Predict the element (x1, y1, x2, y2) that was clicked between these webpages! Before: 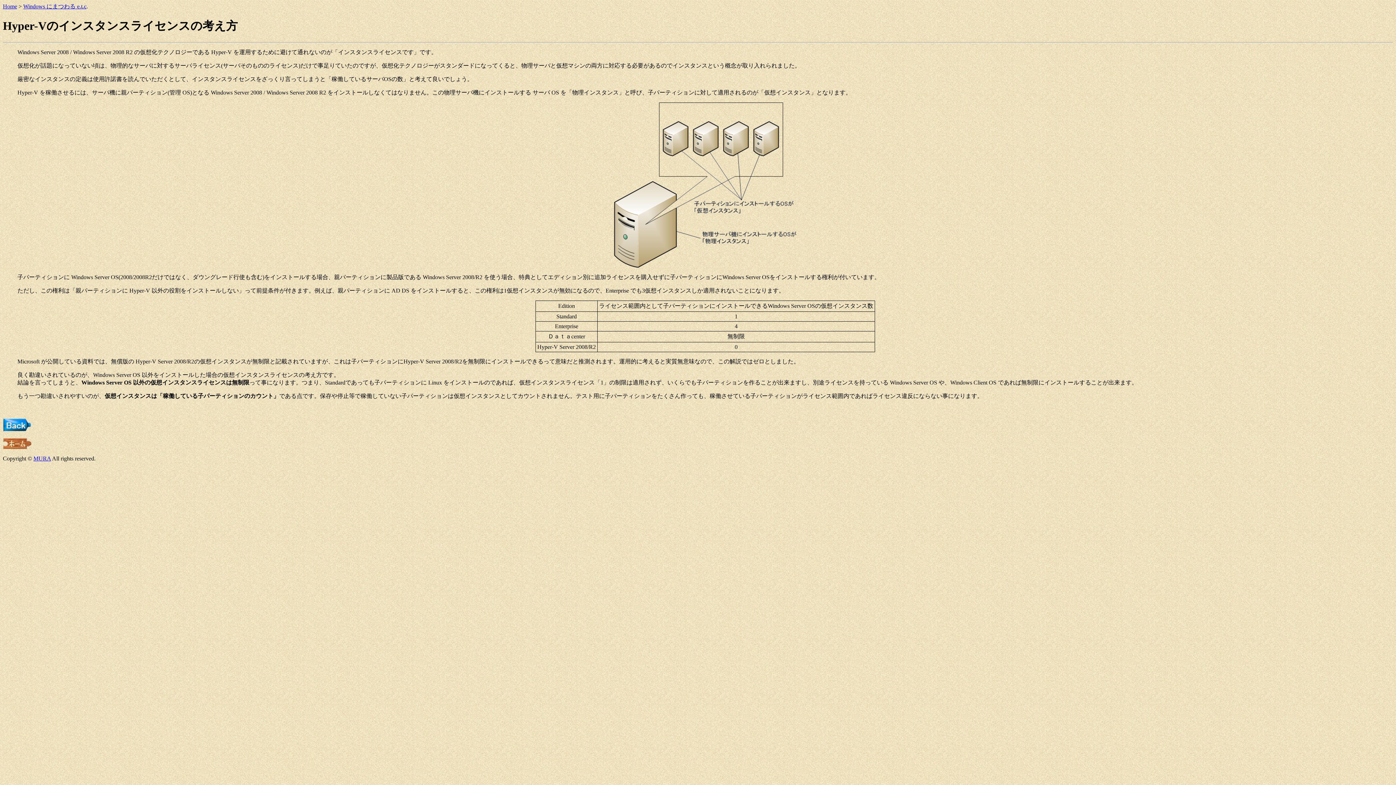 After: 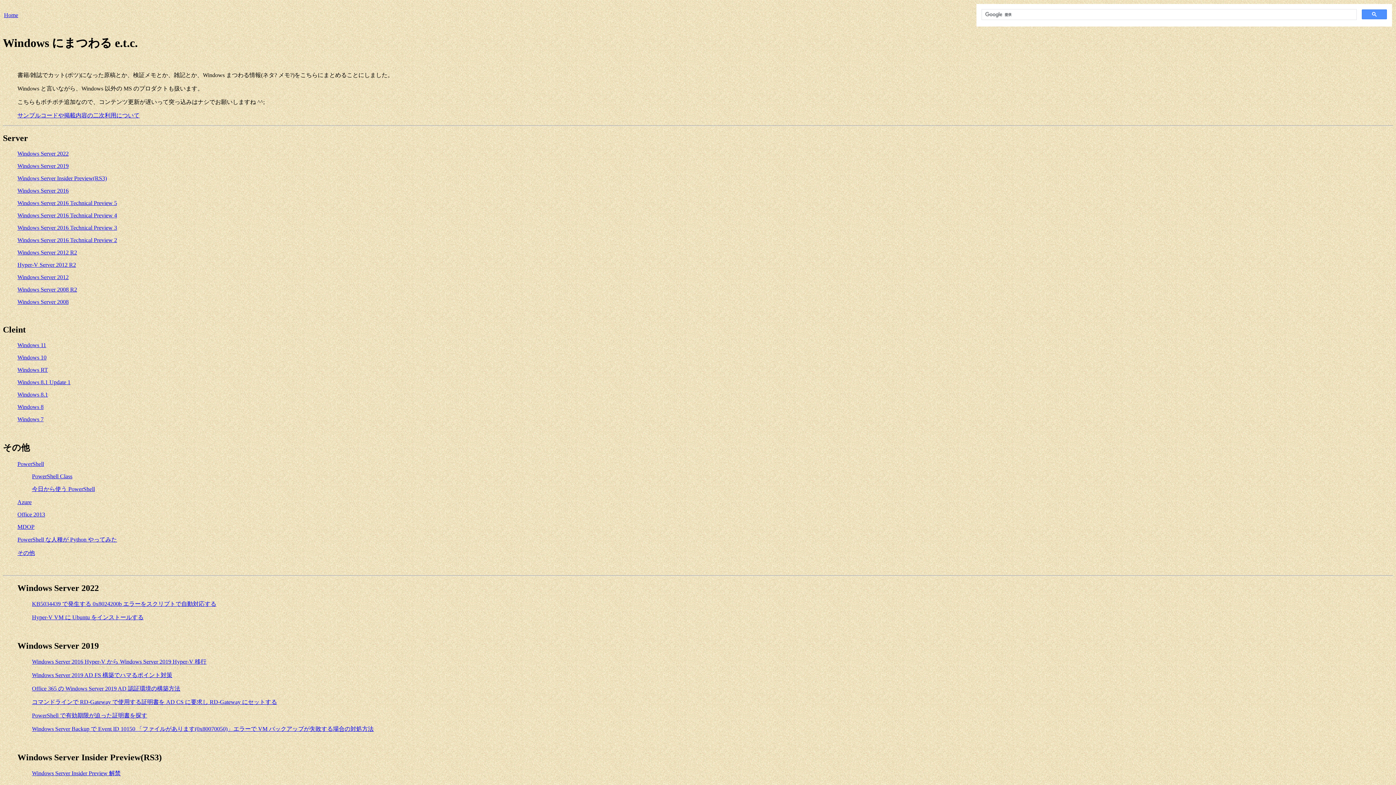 Action: label: Windows にまつわる e.t.c bbox: (23, 3, 86, 9)